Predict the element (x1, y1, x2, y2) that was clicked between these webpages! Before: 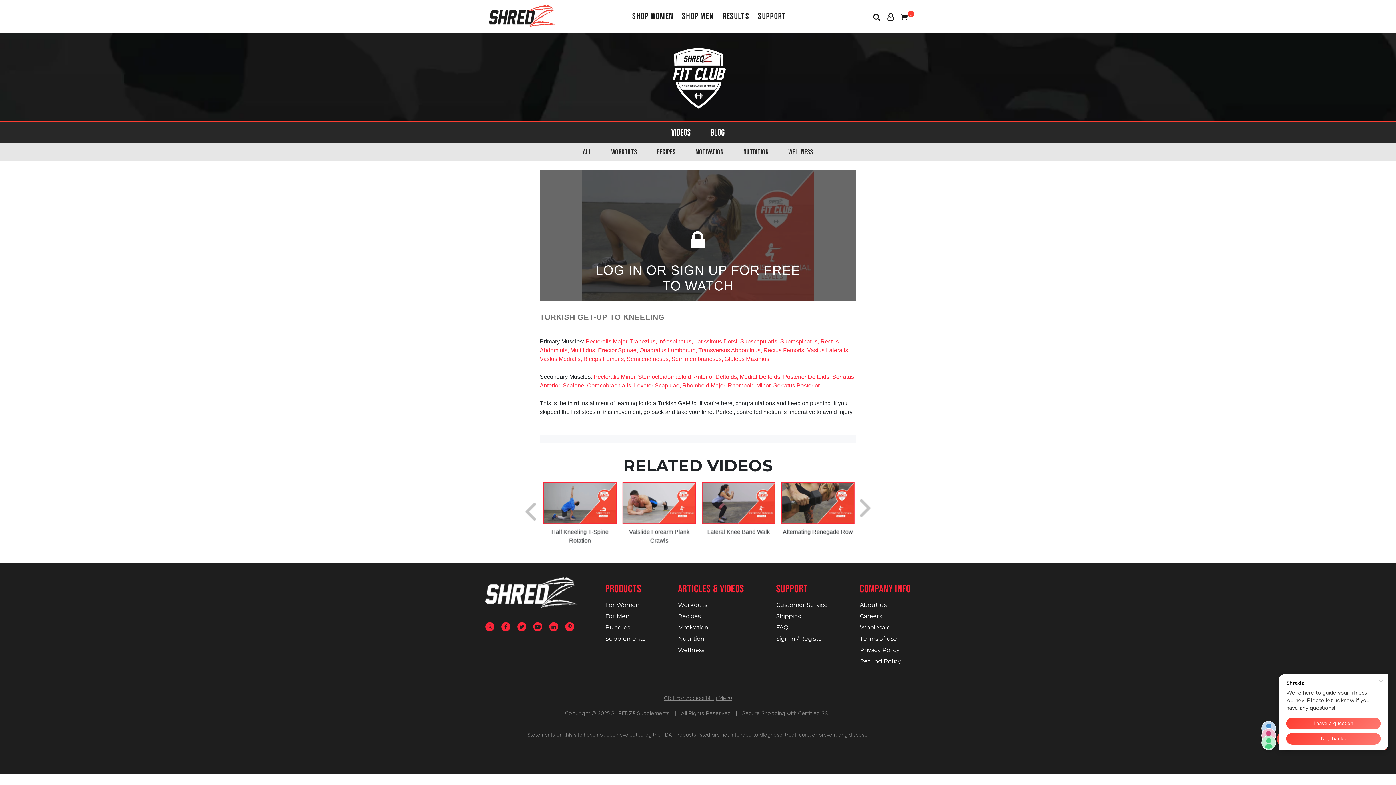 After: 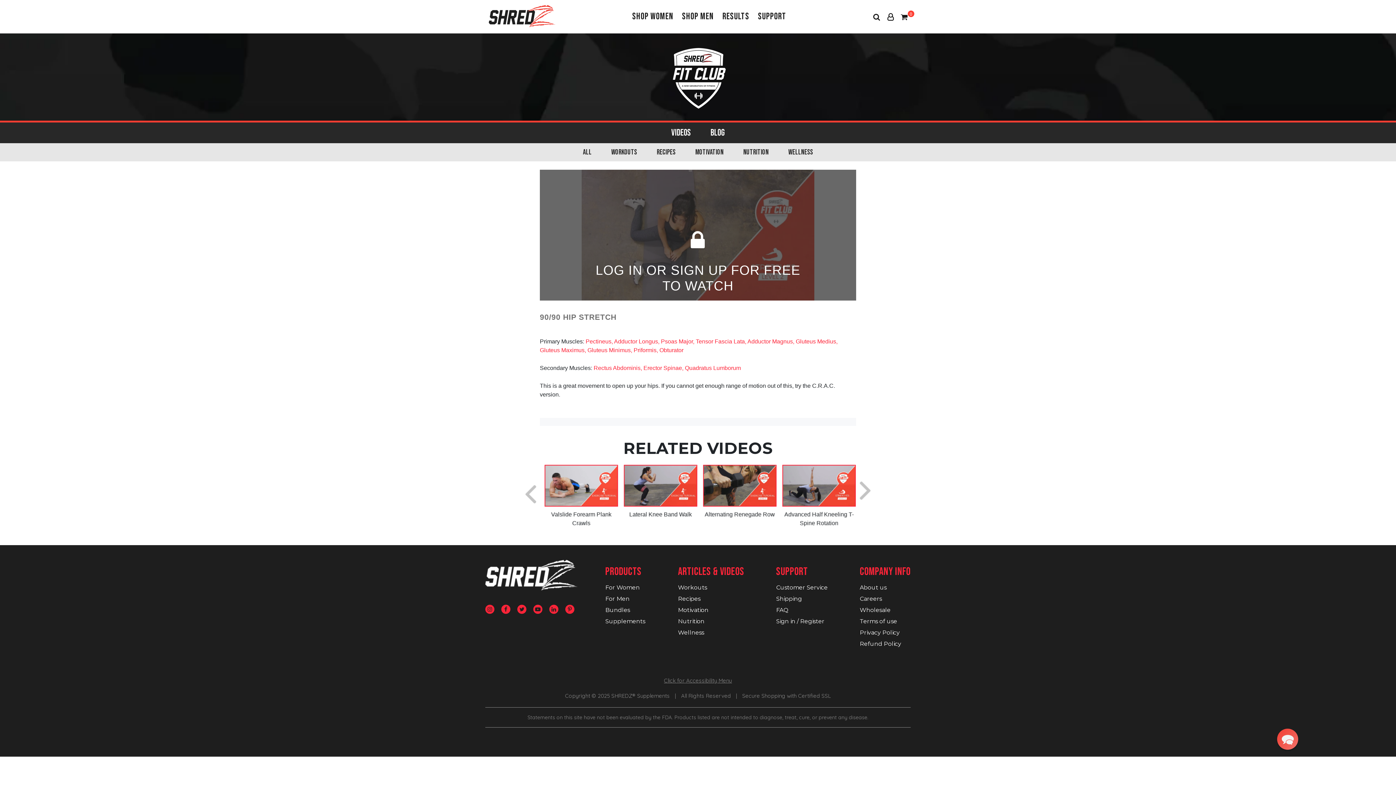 Action: bbox: (543, 483, 615, 523)